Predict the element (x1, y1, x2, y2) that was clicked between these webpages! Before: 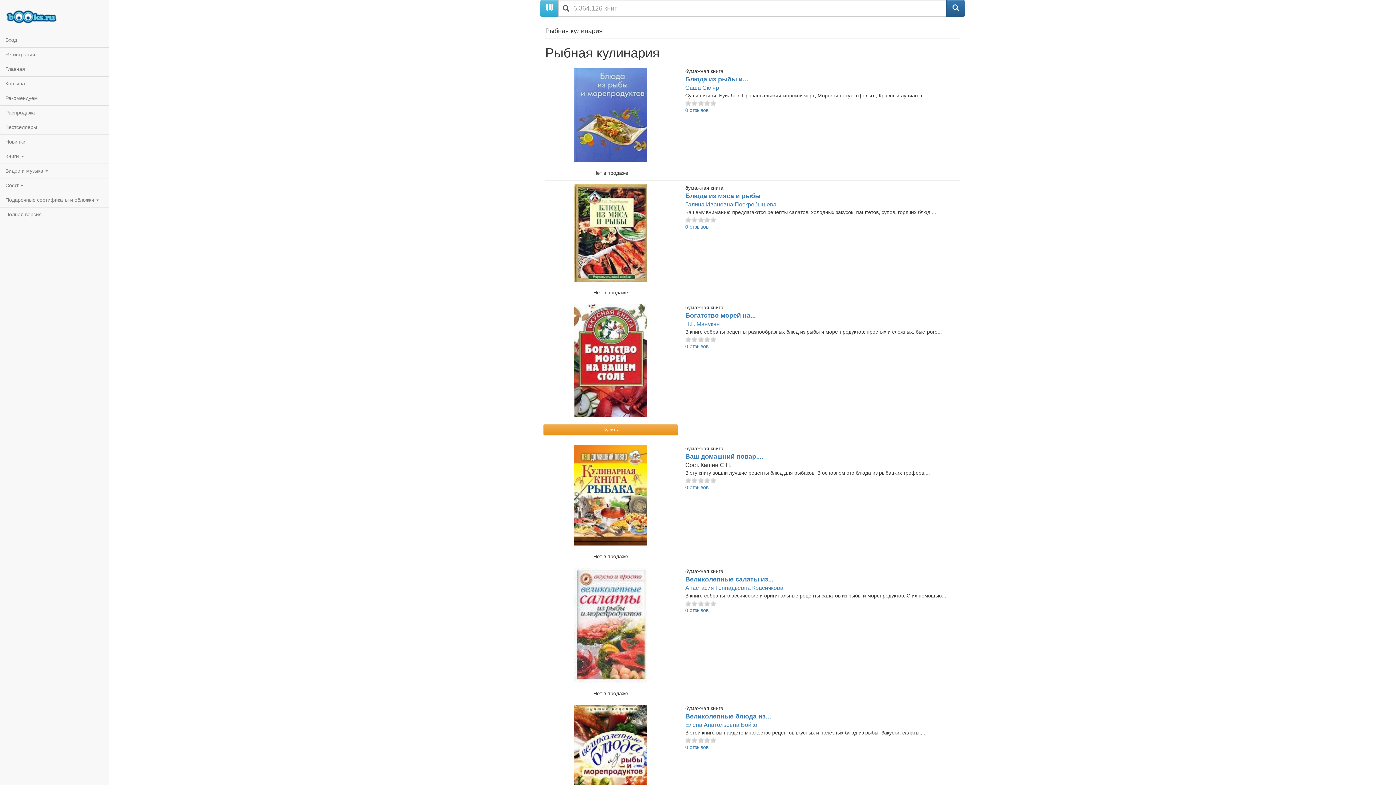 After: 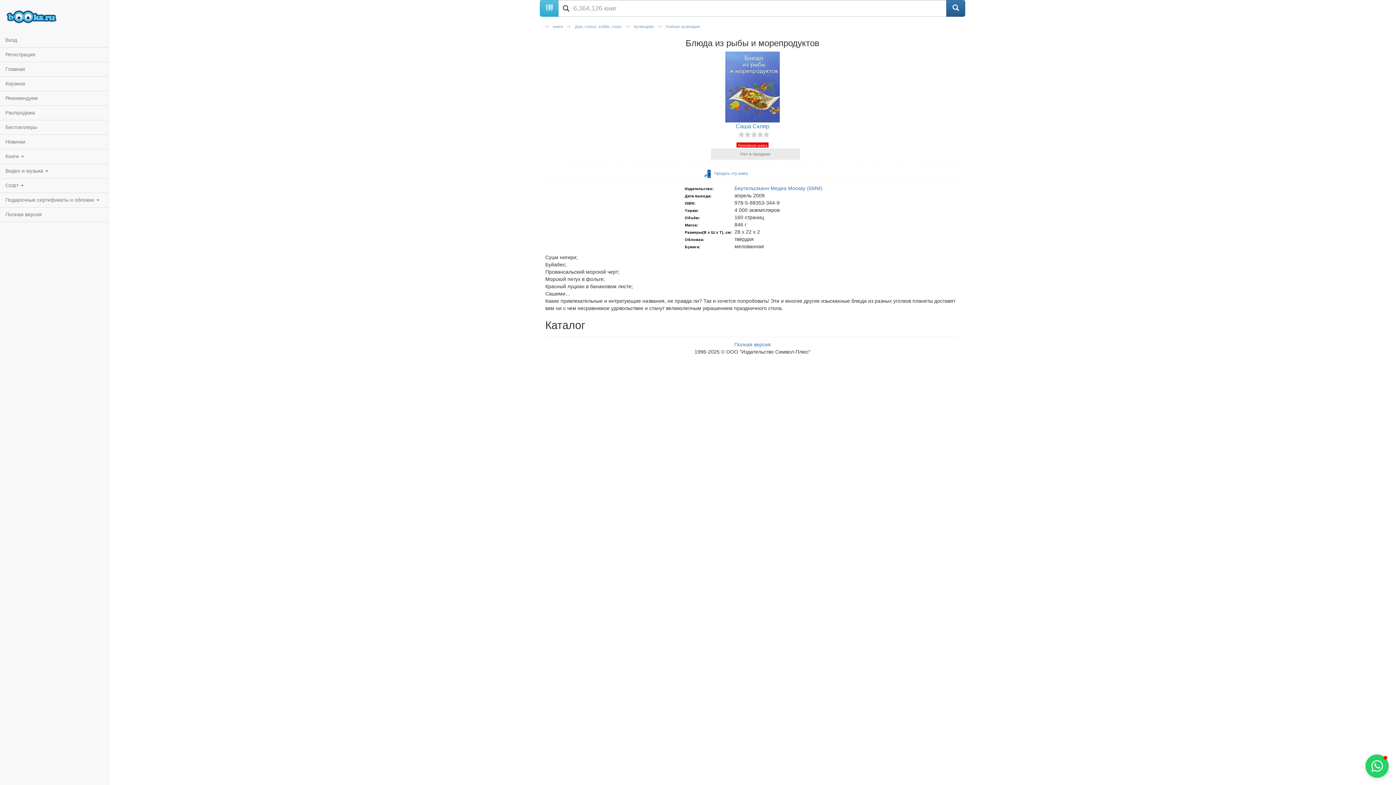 Action: bbox: (574, 111, 647, 117)